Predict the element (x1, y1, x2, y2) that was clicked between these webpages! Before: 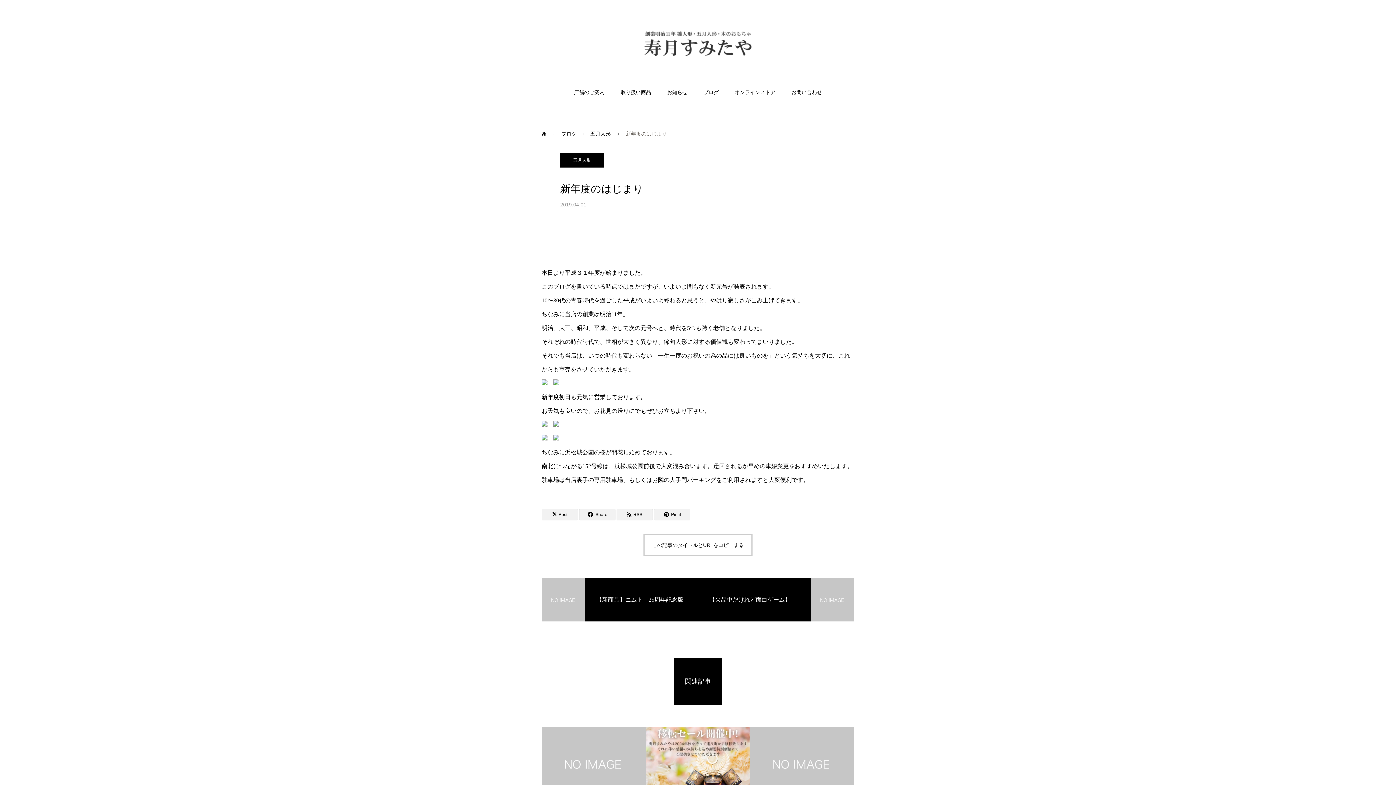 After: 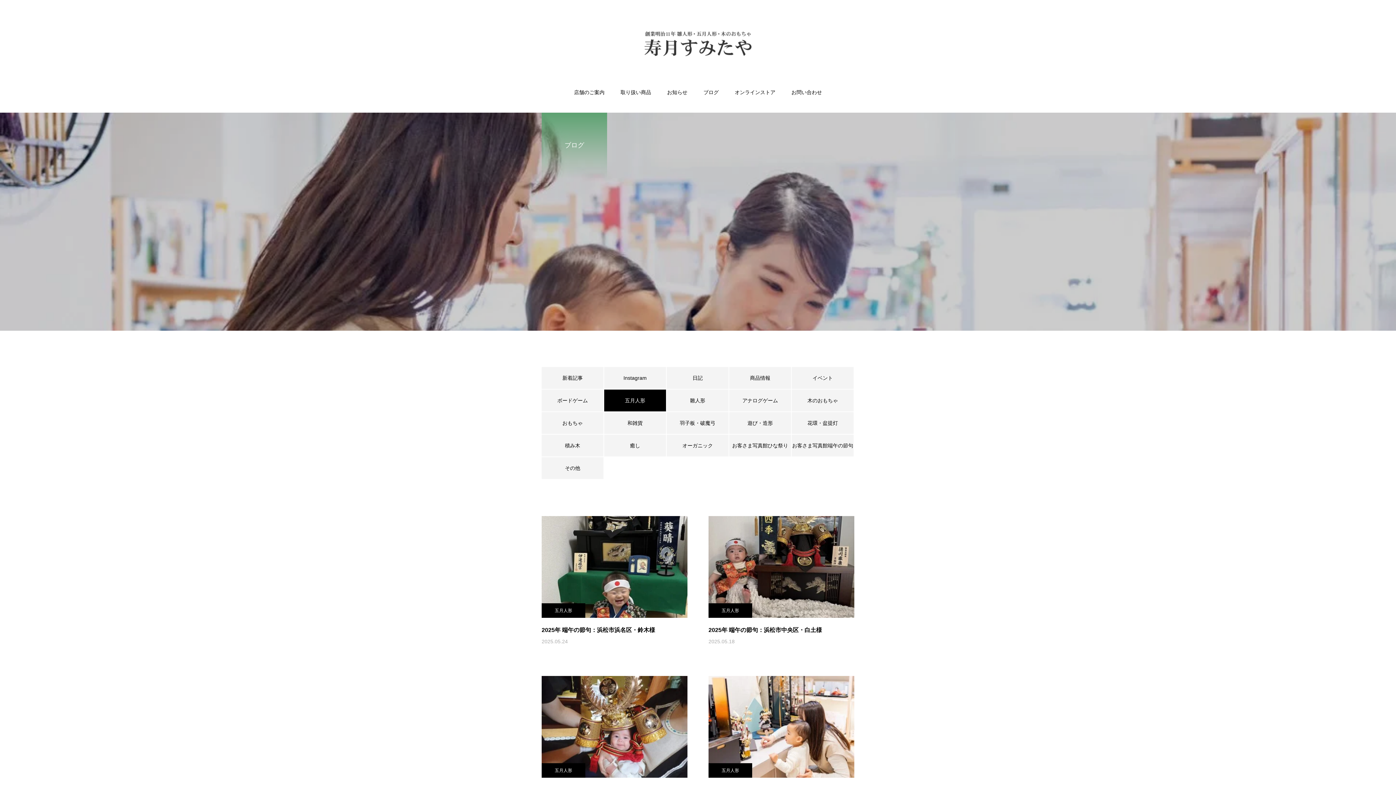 Action: bbox: (590, 122, 610, 144) label: 五月人形